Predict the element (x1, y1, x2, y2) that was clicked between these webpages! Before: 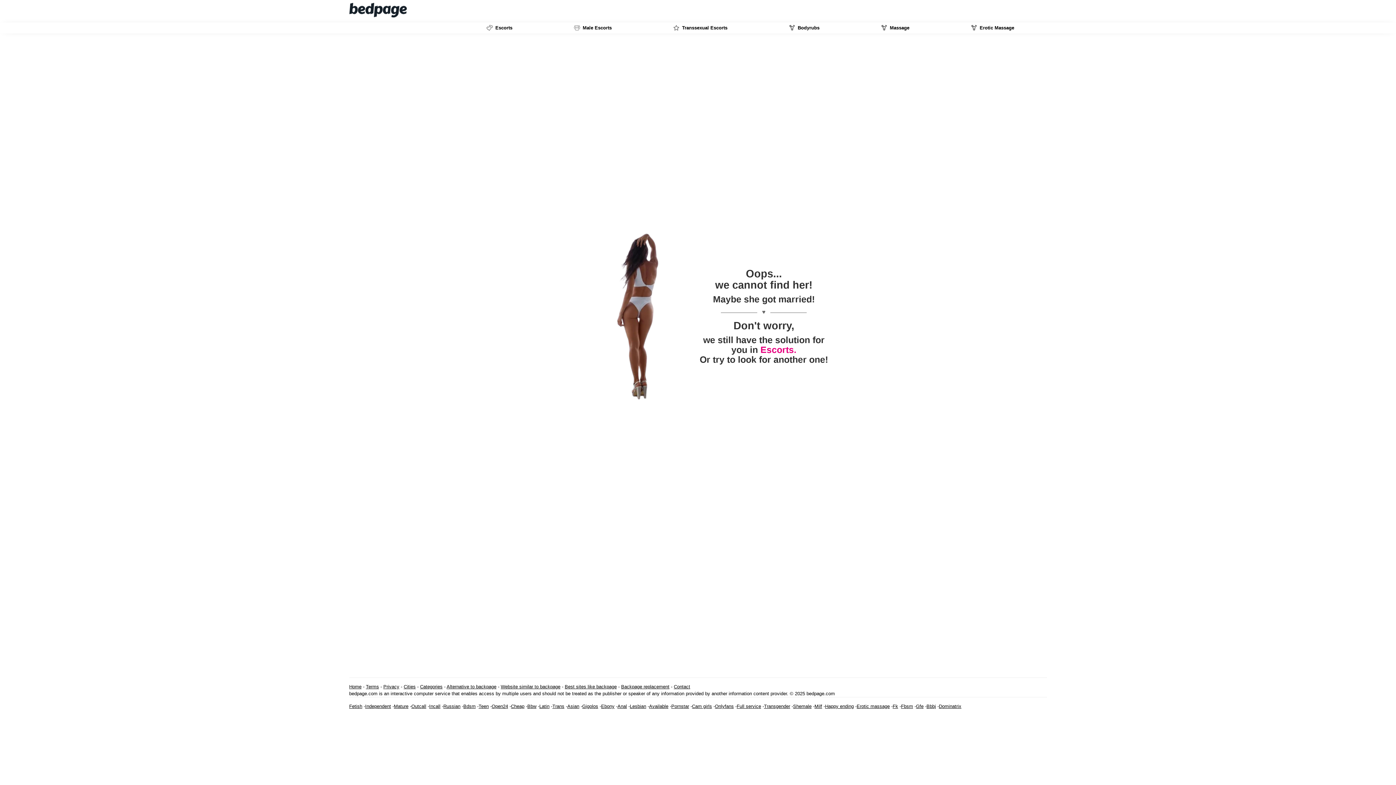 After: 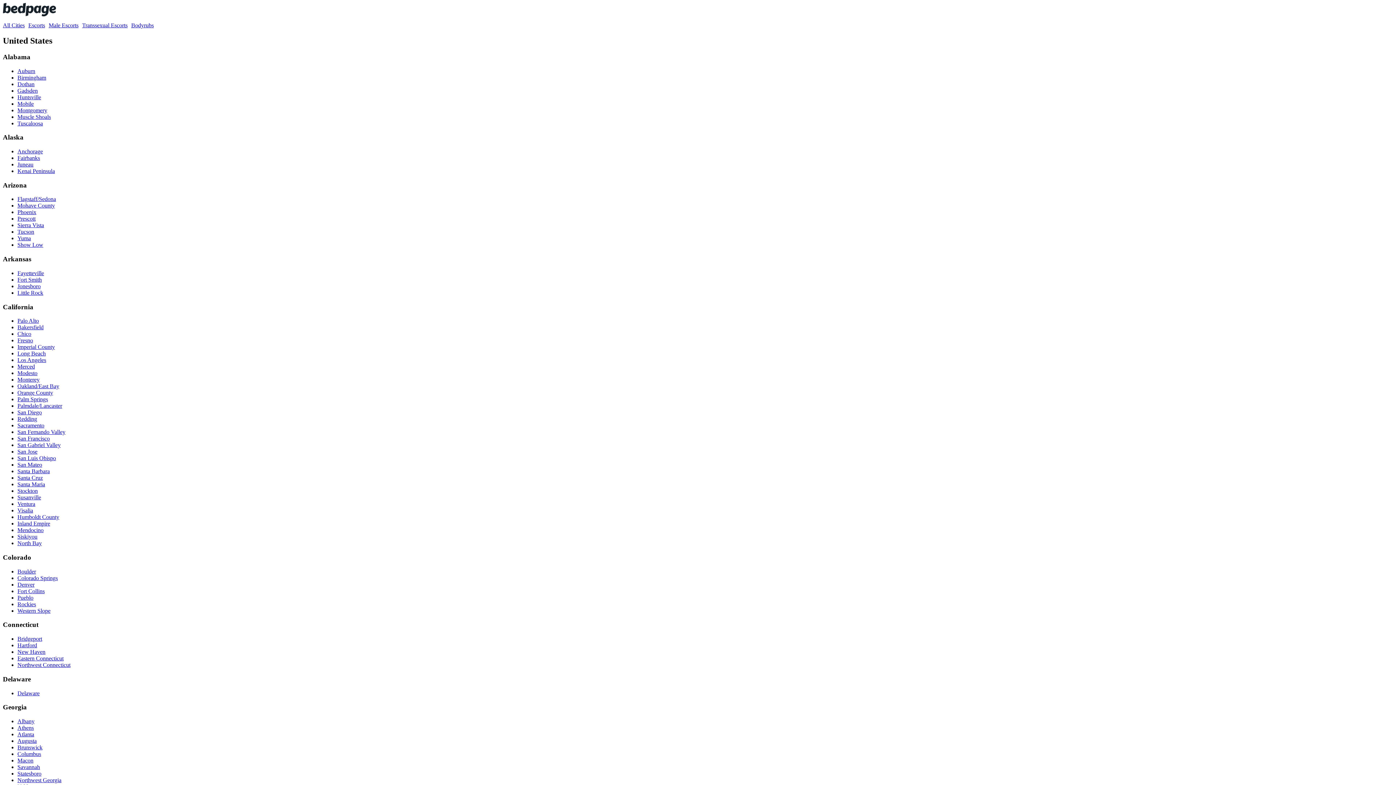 Action: bbox: (630, 704, 646, 709) label: Lesbian